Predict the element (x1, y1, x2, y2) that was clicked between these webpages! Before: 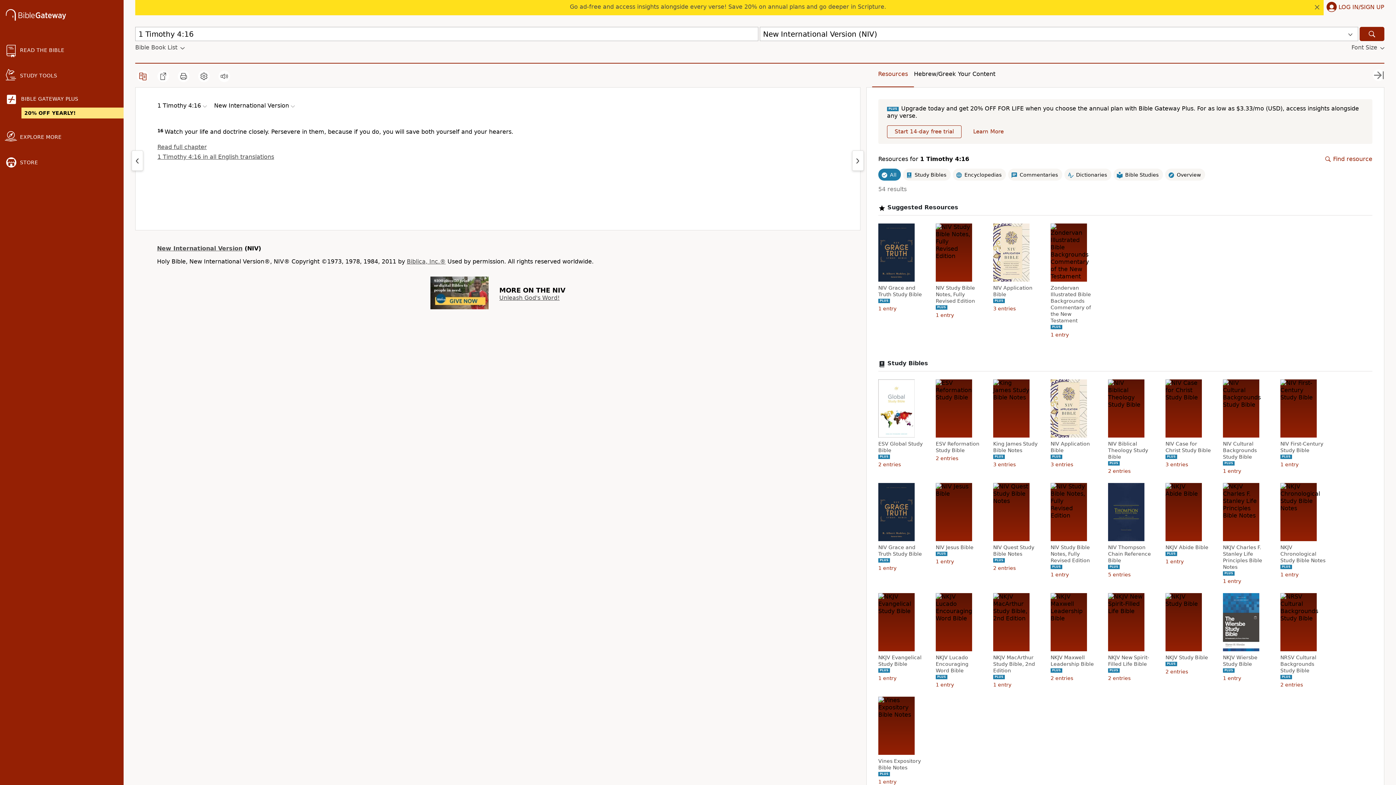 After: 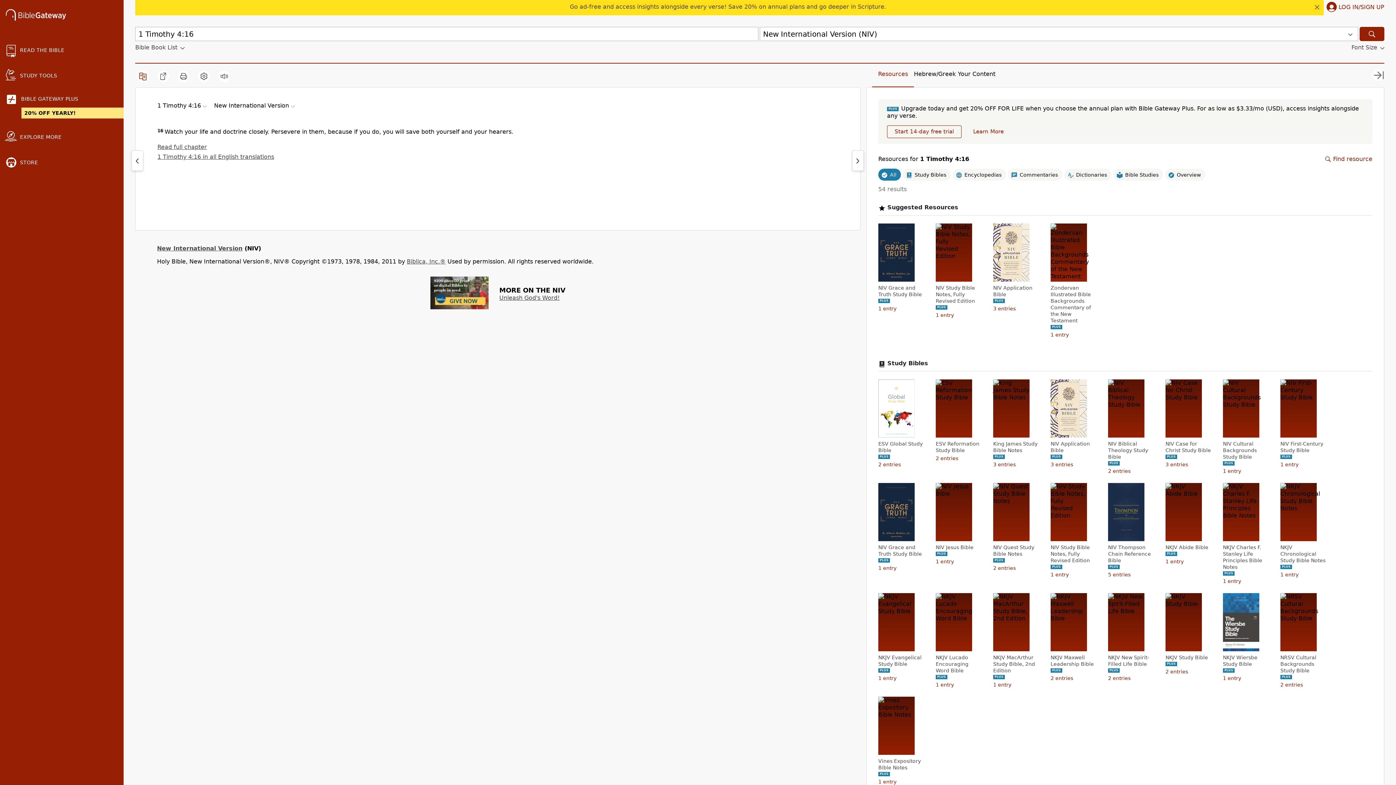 Action: bbox: (214, 102, 296, 109) label: New International Version